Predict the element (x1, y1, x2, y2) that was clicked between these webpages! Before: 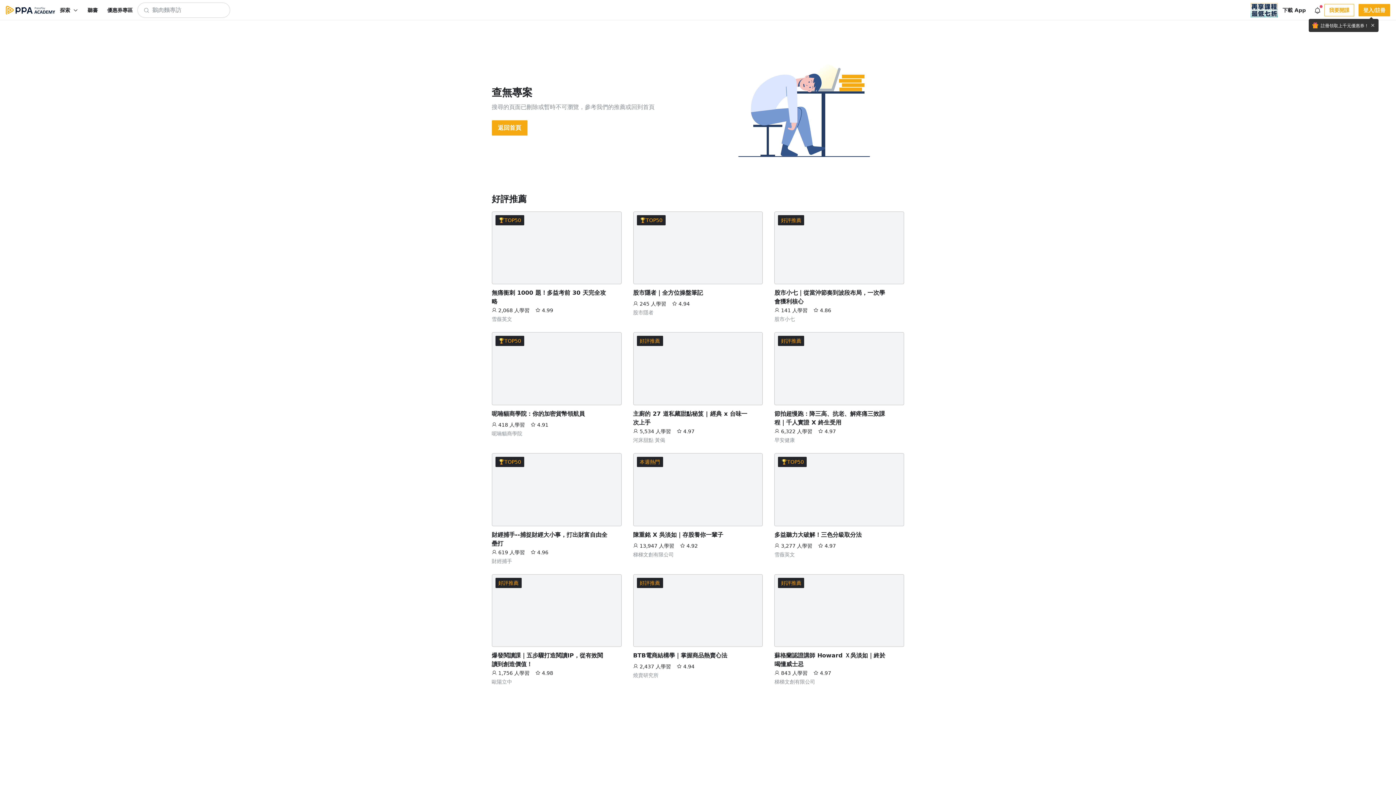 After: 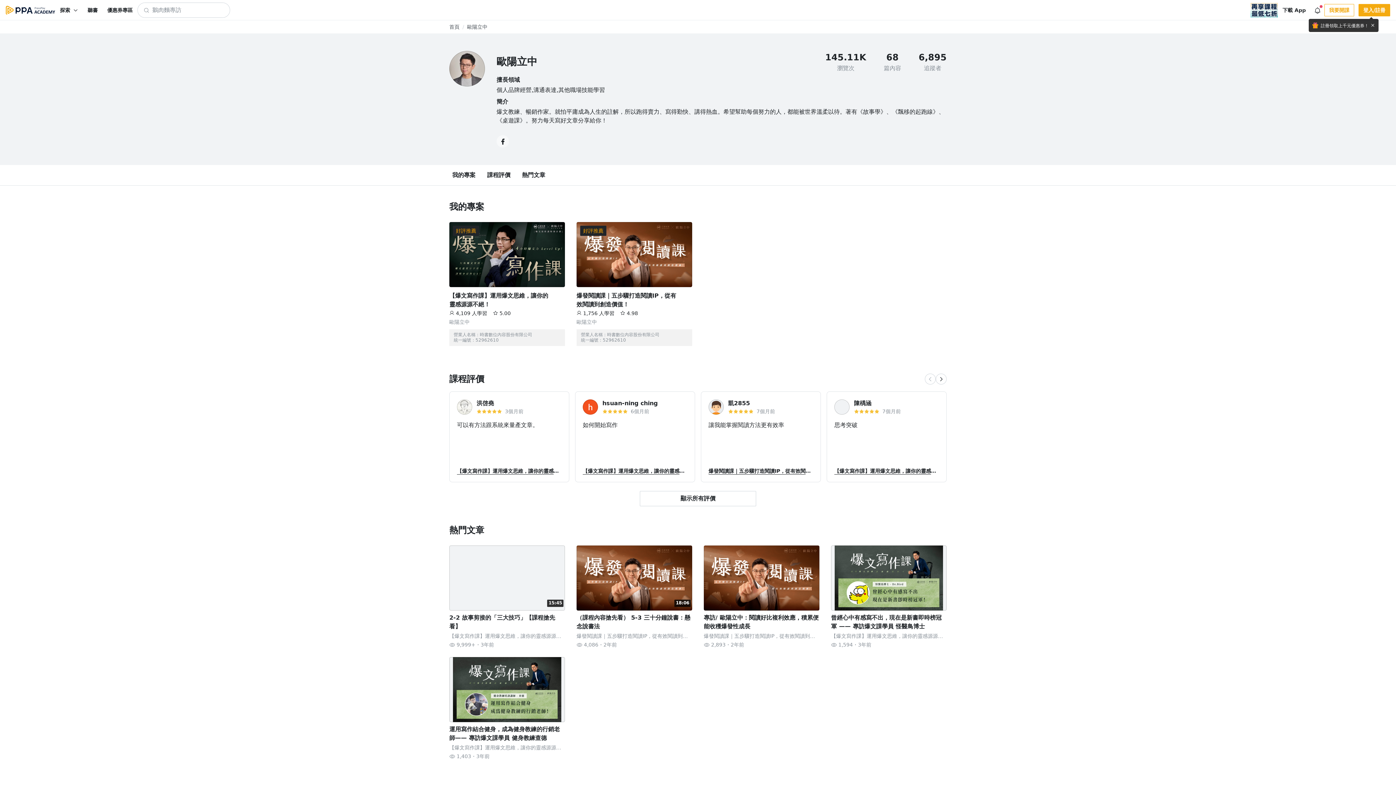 Action: bbox: (491, 678, 621, 685) label: 歐陽立中